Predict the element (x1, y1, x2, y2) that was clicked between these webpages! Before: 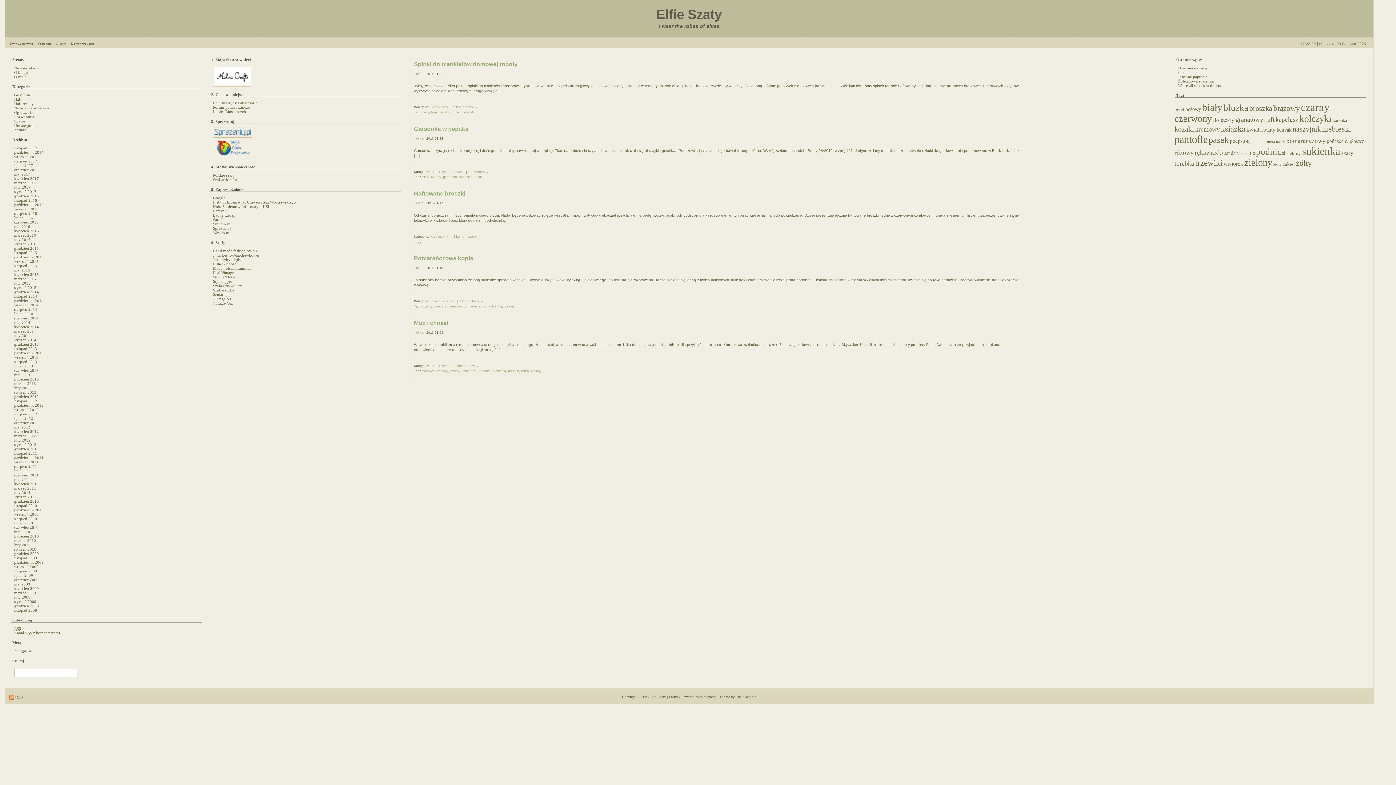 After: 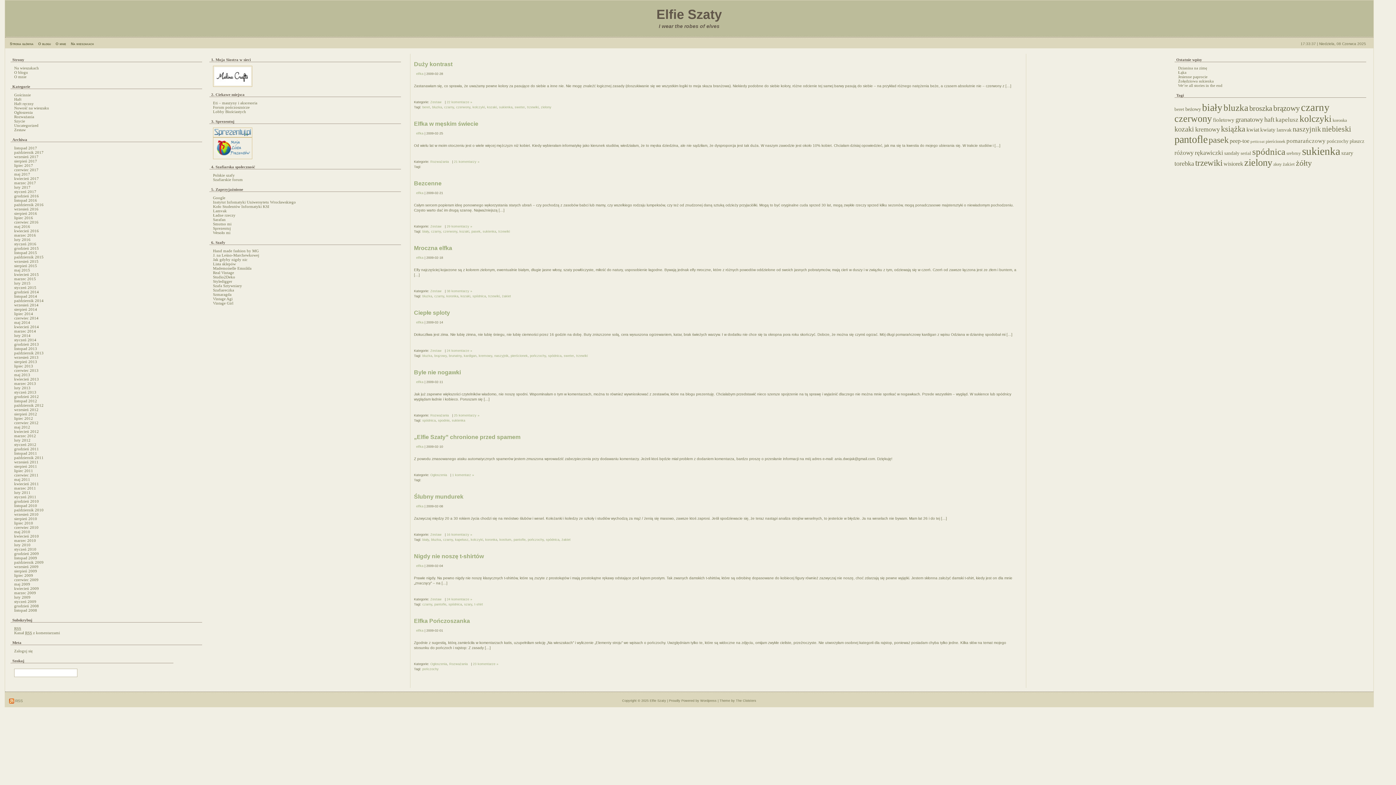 Action: label: luty 2009 bbox: (14, 595, 30, 599)